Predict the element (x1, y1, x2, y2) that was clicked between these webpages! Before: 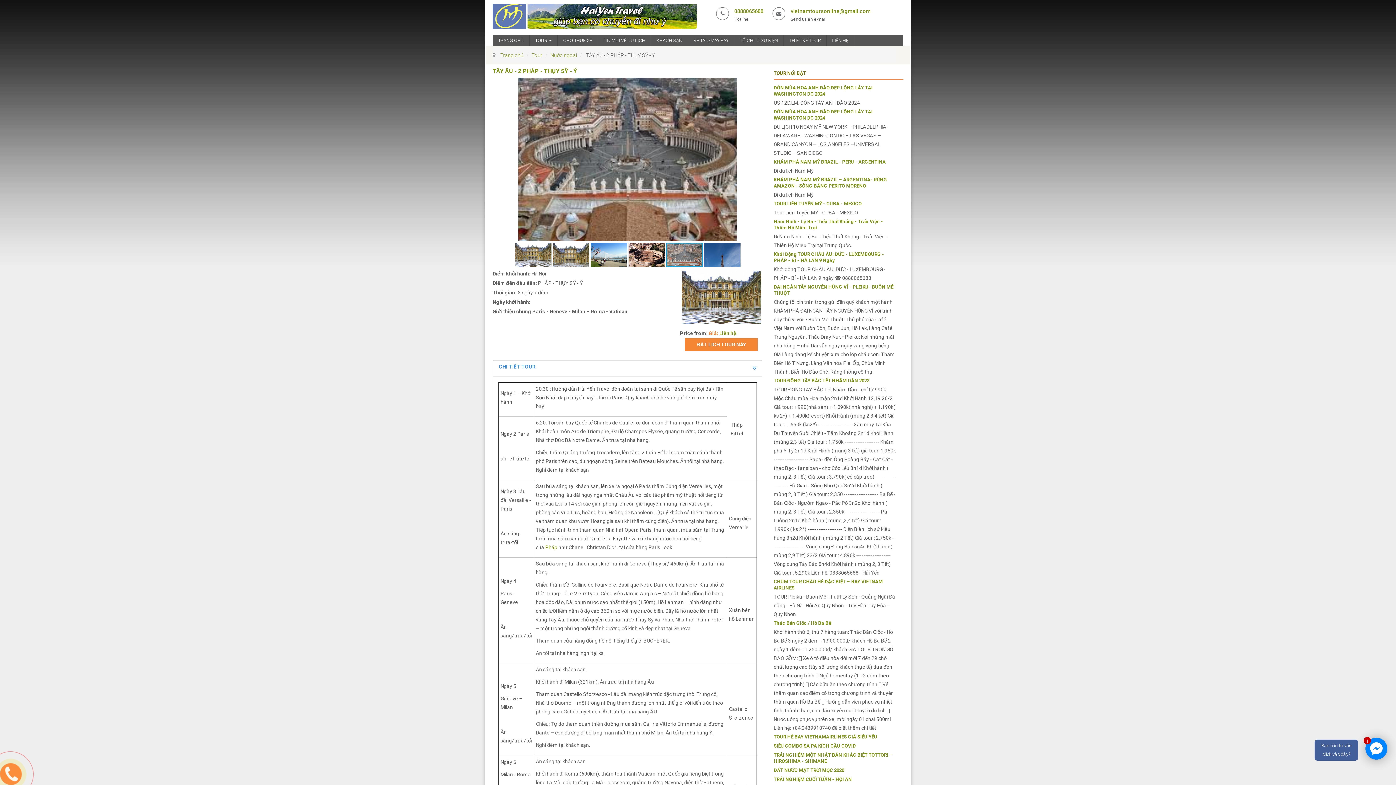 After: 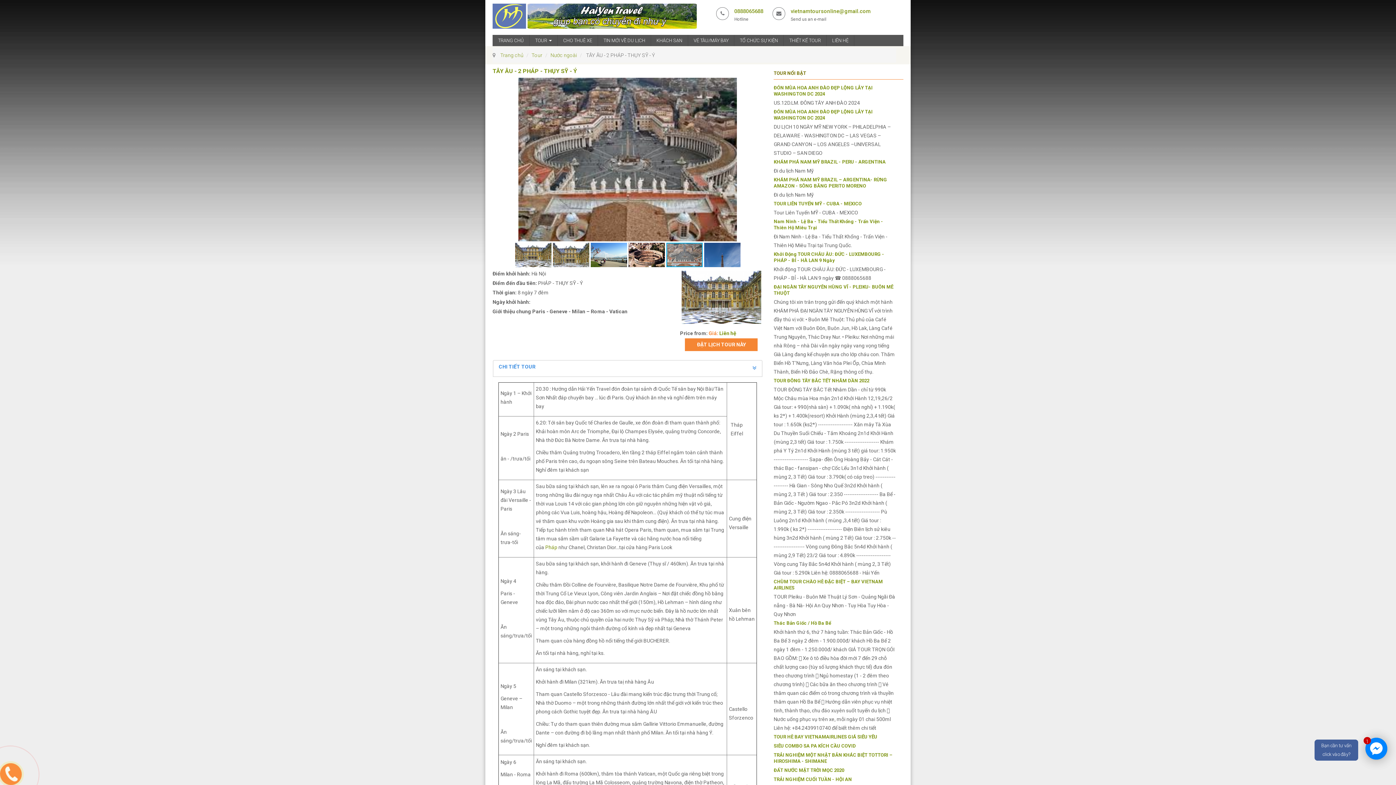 Action: bbox: (666, 241, 704, 268)